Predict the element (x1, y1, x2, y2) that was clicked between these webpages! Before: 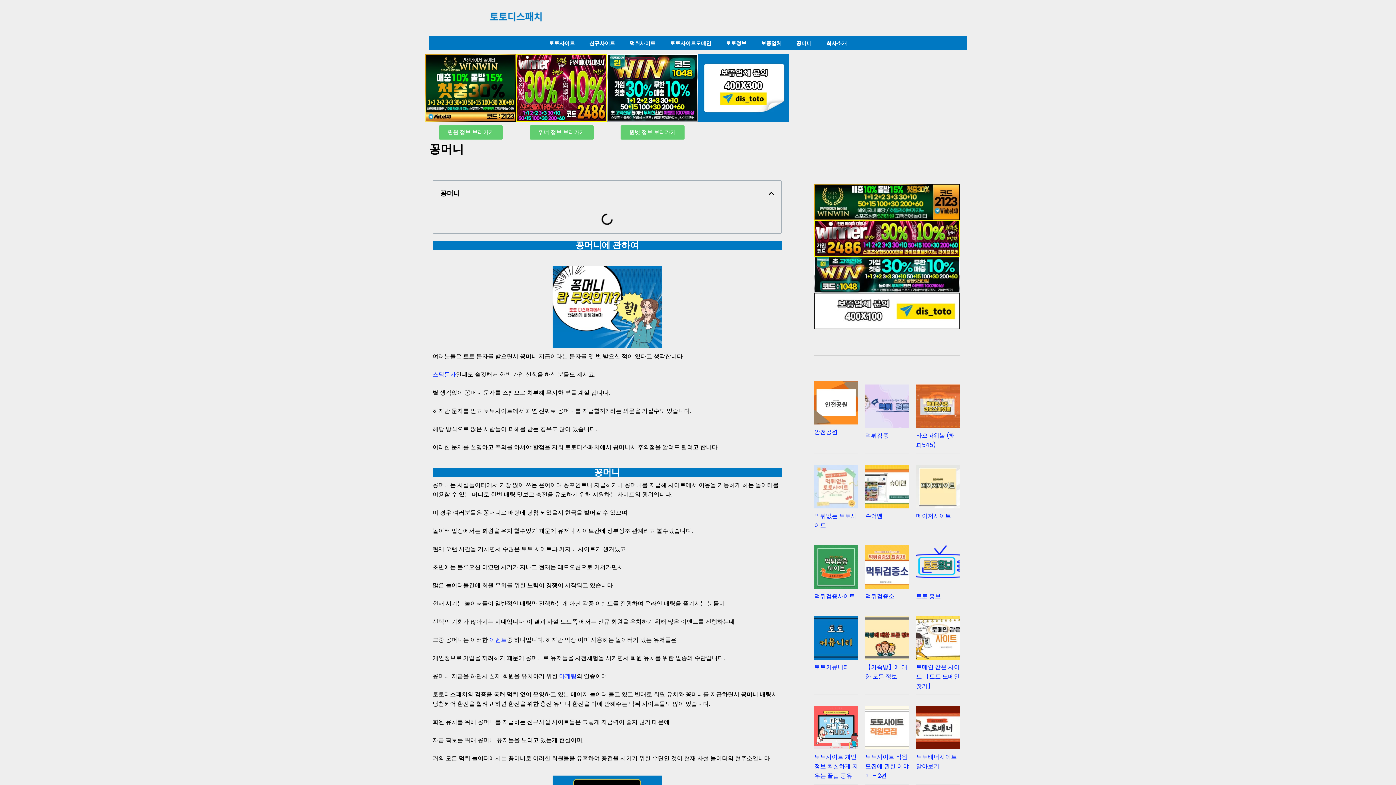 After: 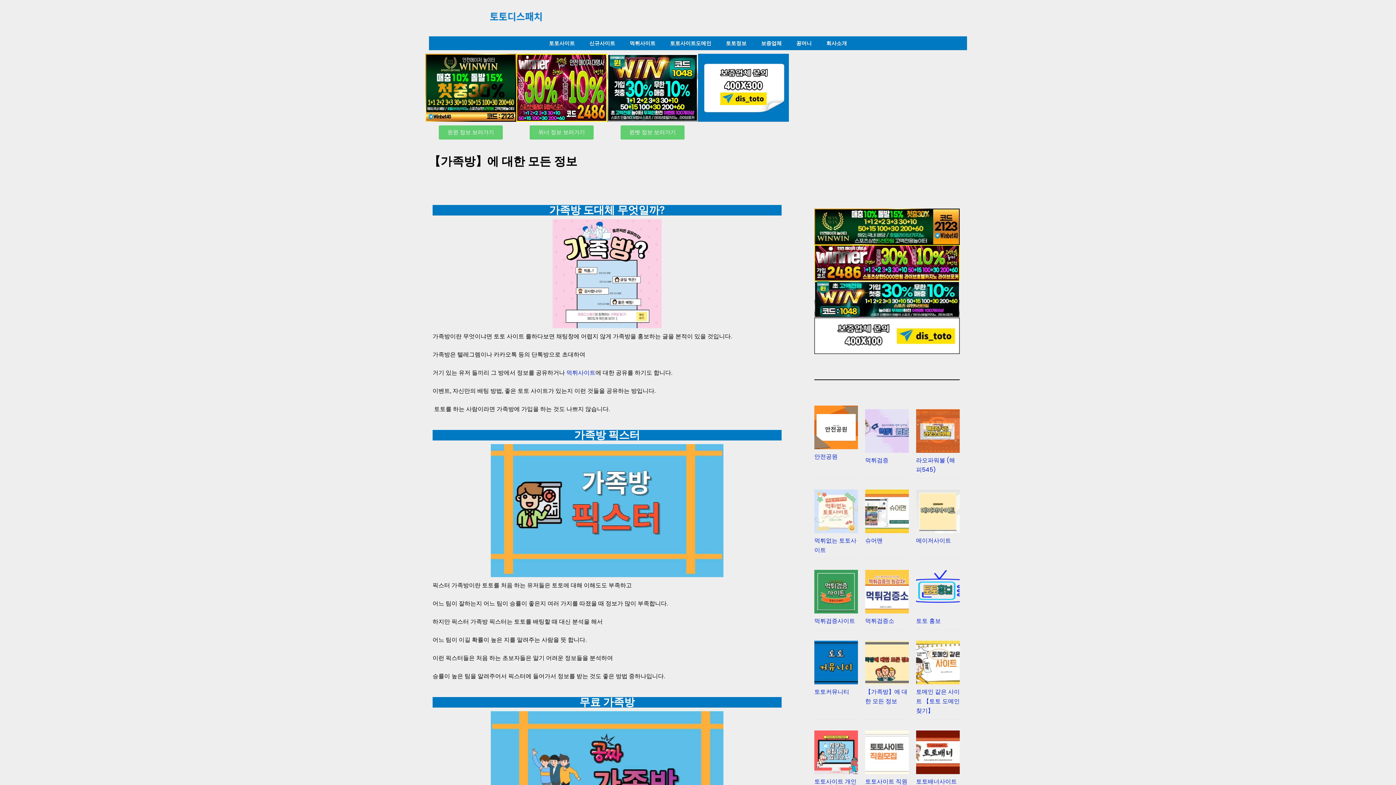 Action: label: 【가족방】에 대한 모든 정보 bbox: (865, 616, 909, 663)